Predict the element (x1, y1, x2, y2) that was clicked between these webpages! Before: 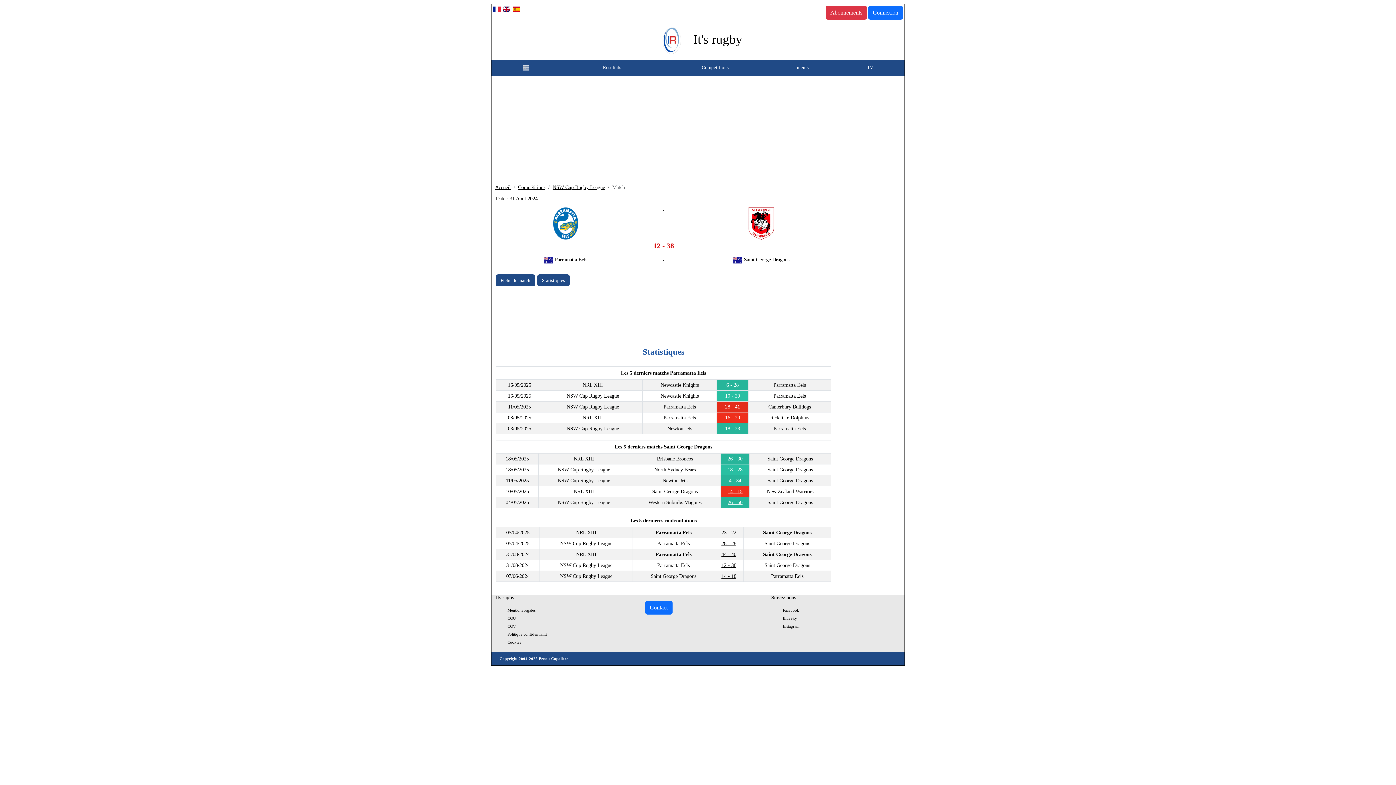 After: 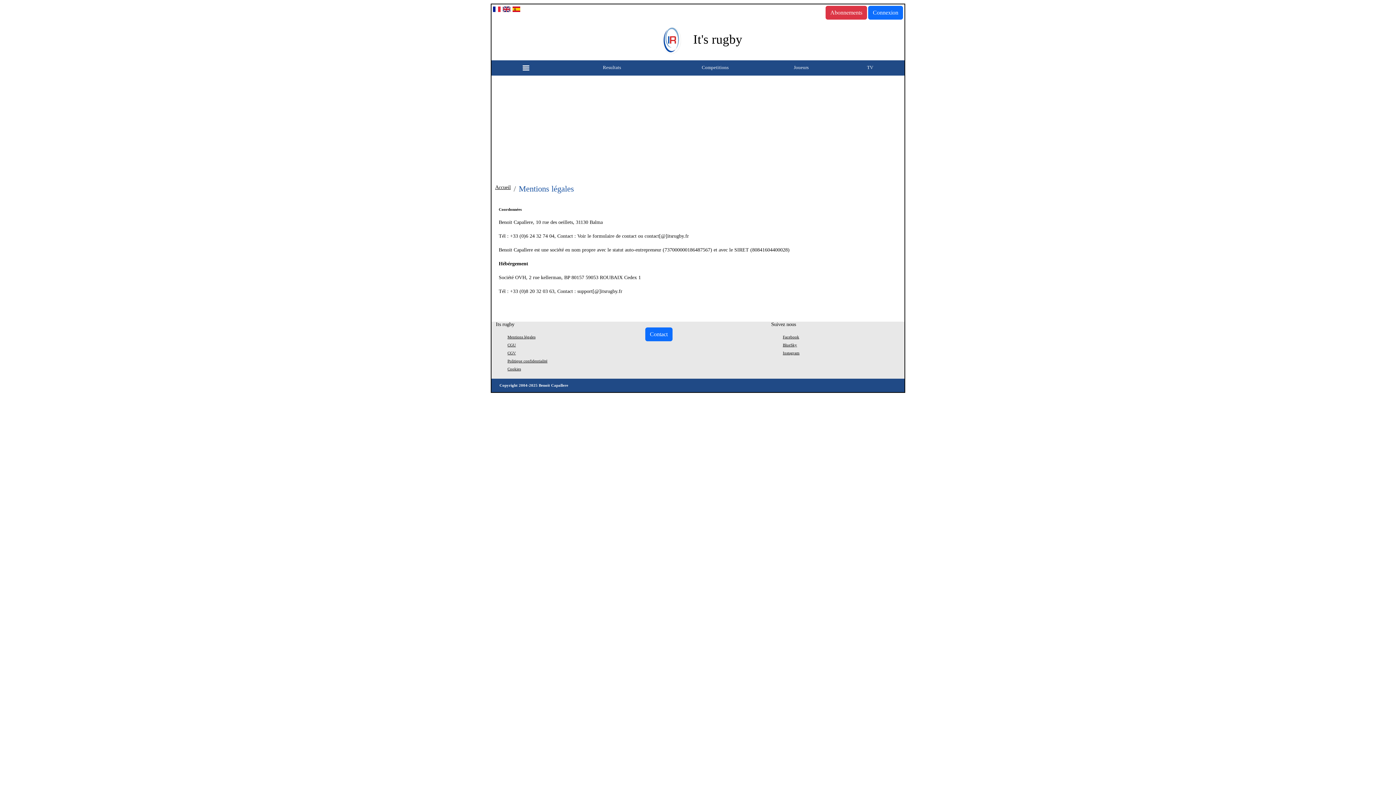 Action: label: Mentions légales bbox: (507, 608, 535, 612)